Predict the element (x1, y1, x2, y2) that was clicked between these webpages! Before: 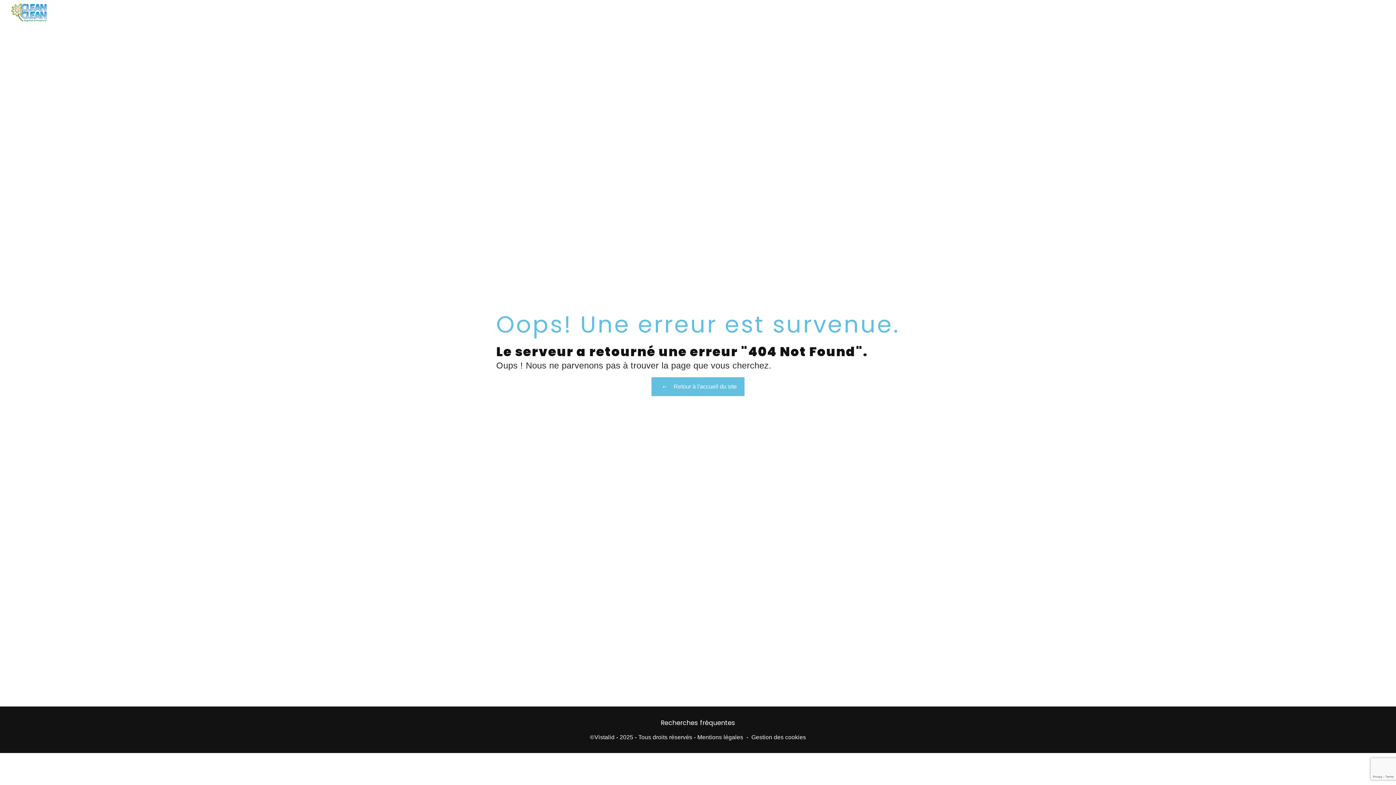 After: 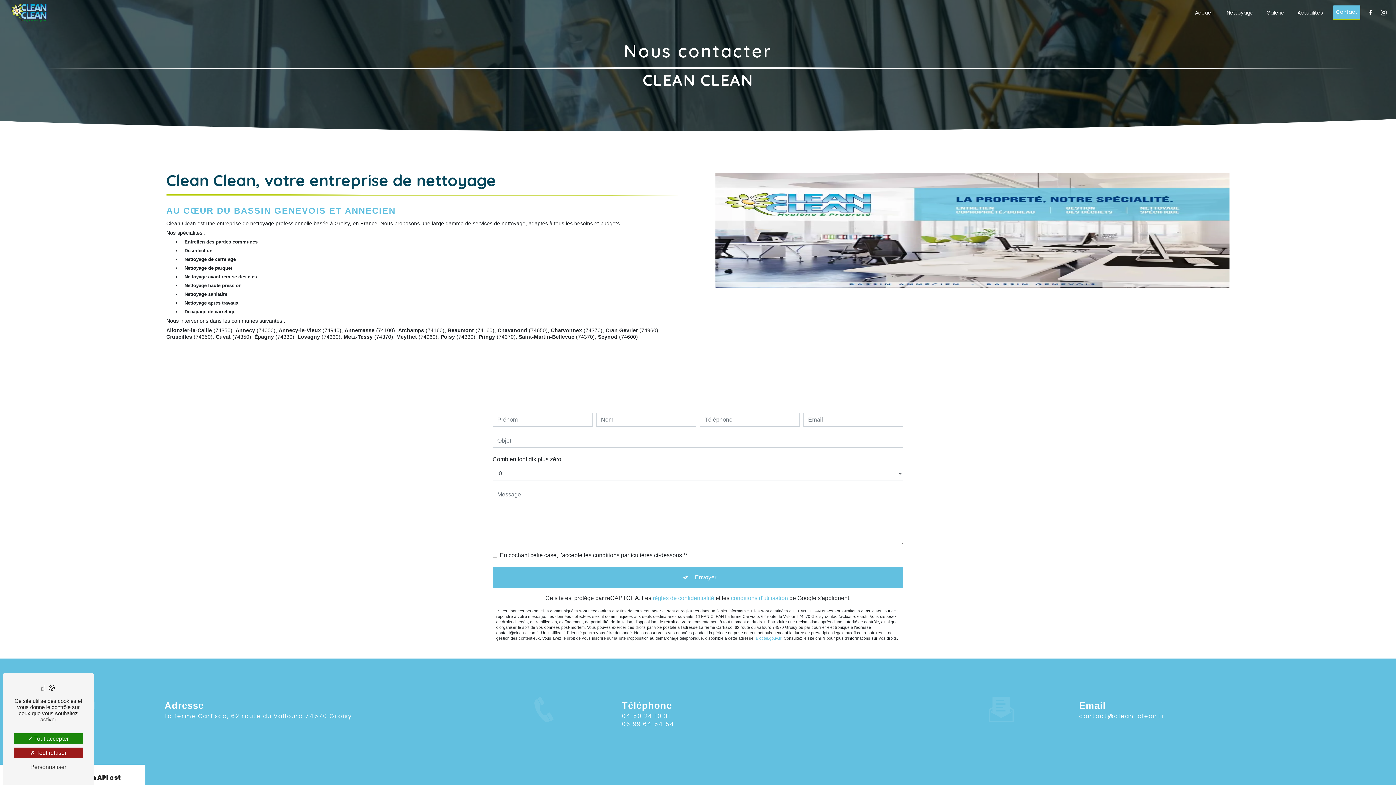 Action: bbox: (1333, 6, 1360, 19) label: Contact